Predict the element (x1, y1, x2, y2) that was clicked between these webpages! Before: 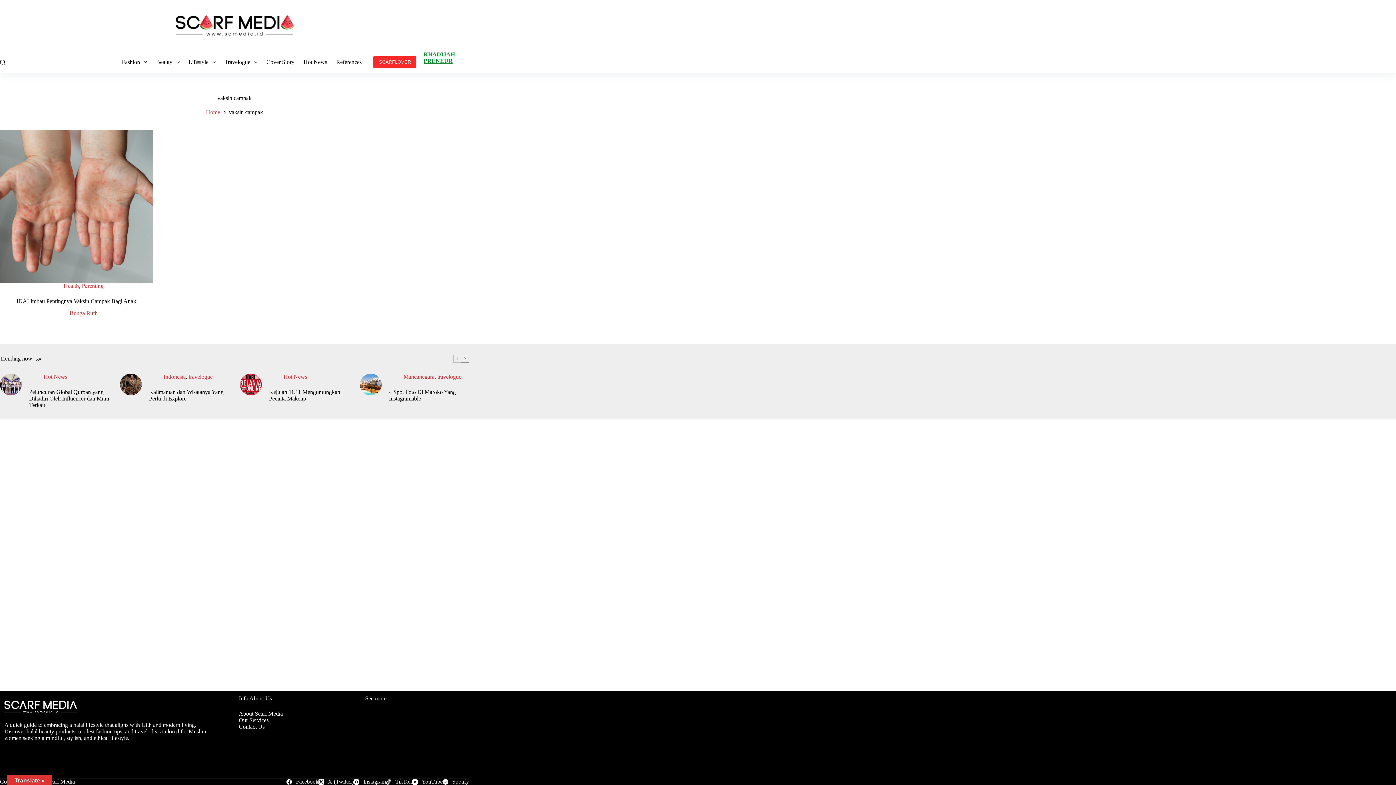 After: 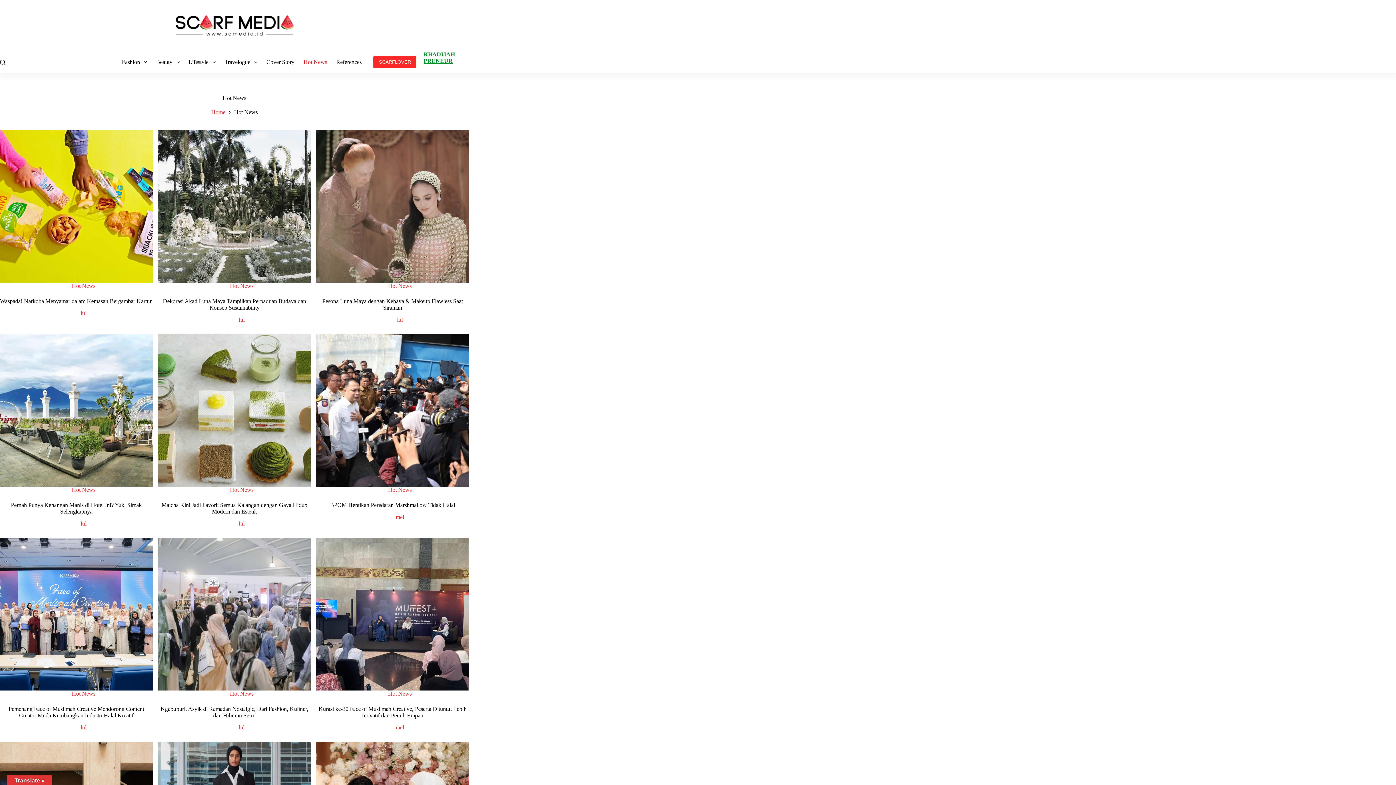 Action: bbox: (43, 373, 67, 380) label: Hot News